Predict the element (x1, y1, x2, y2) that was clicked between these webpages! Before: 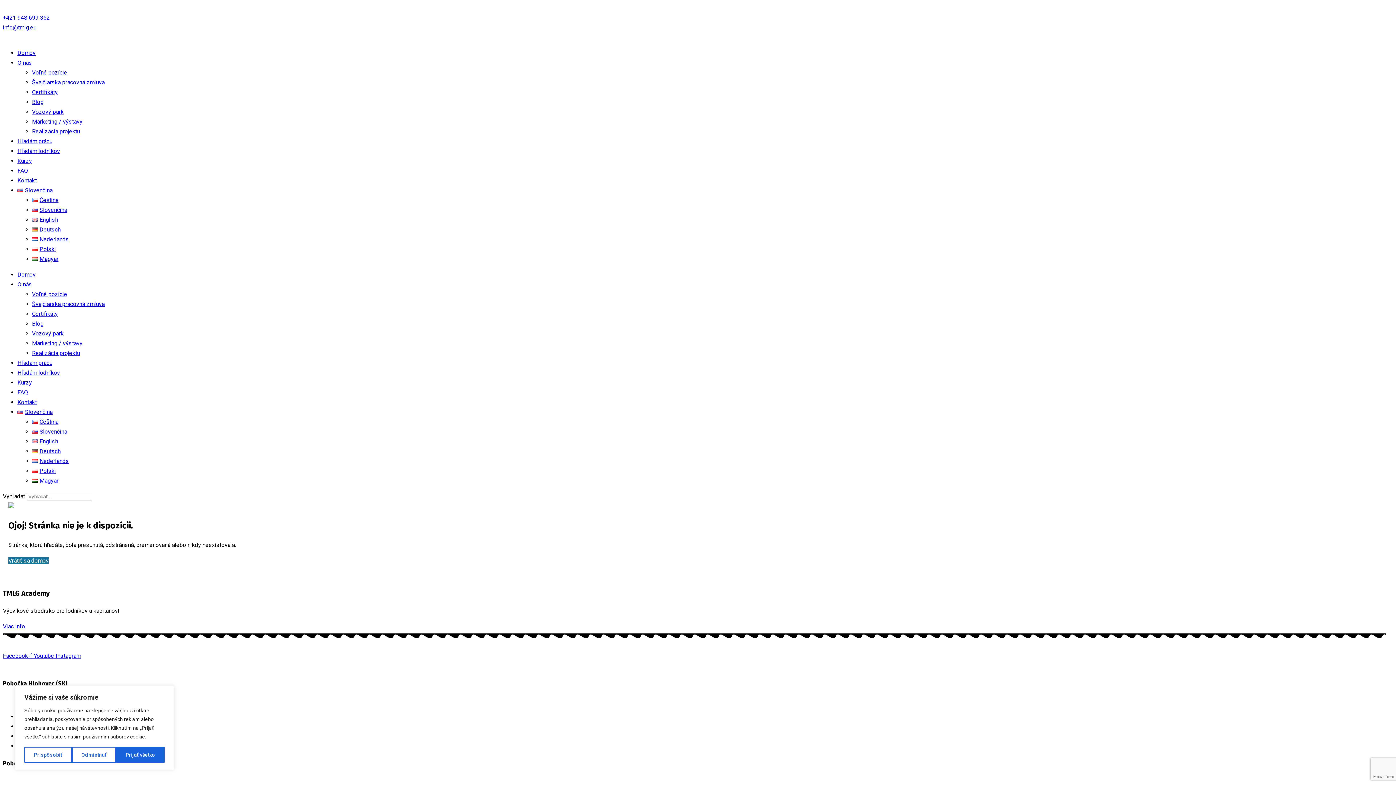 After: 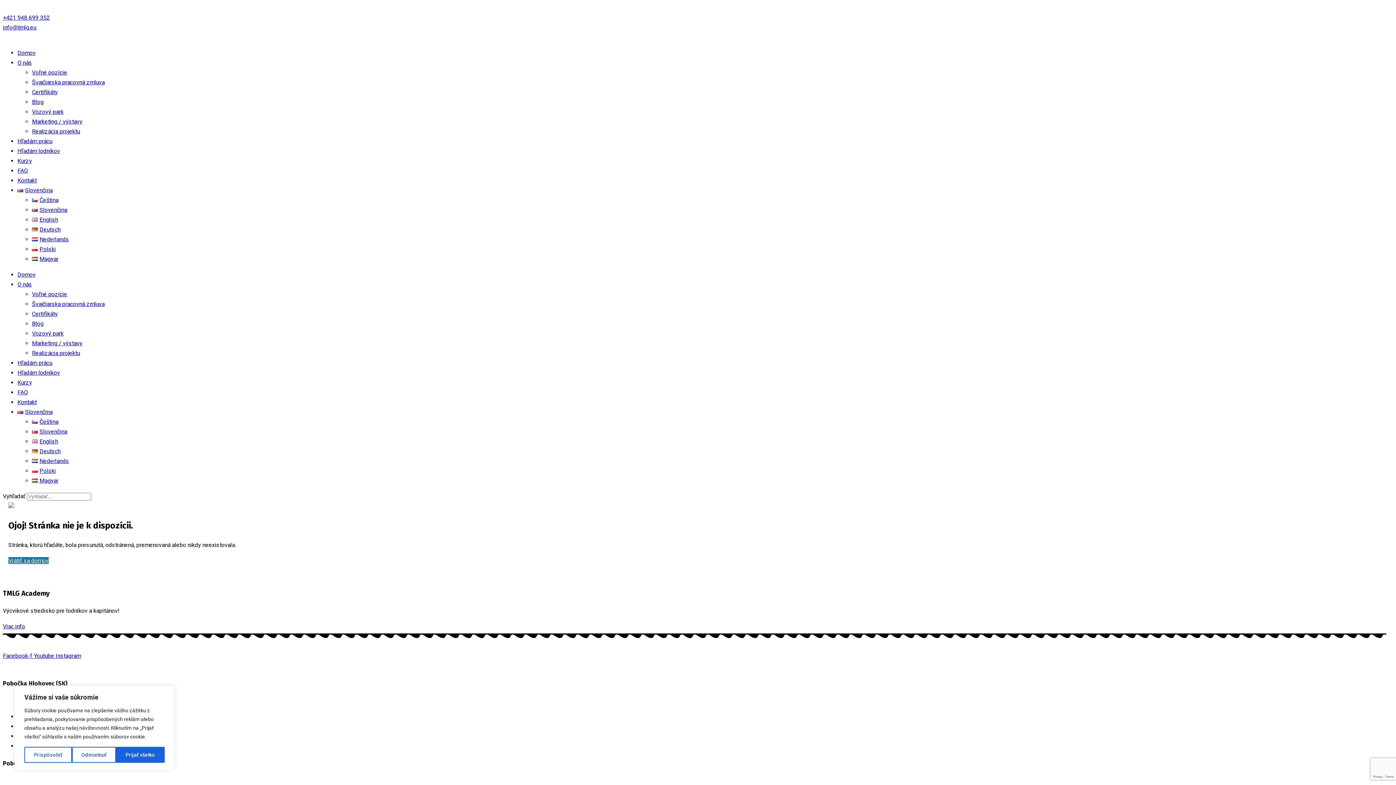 Action: bbox: (2, 623, 25, 630) label: Viac info